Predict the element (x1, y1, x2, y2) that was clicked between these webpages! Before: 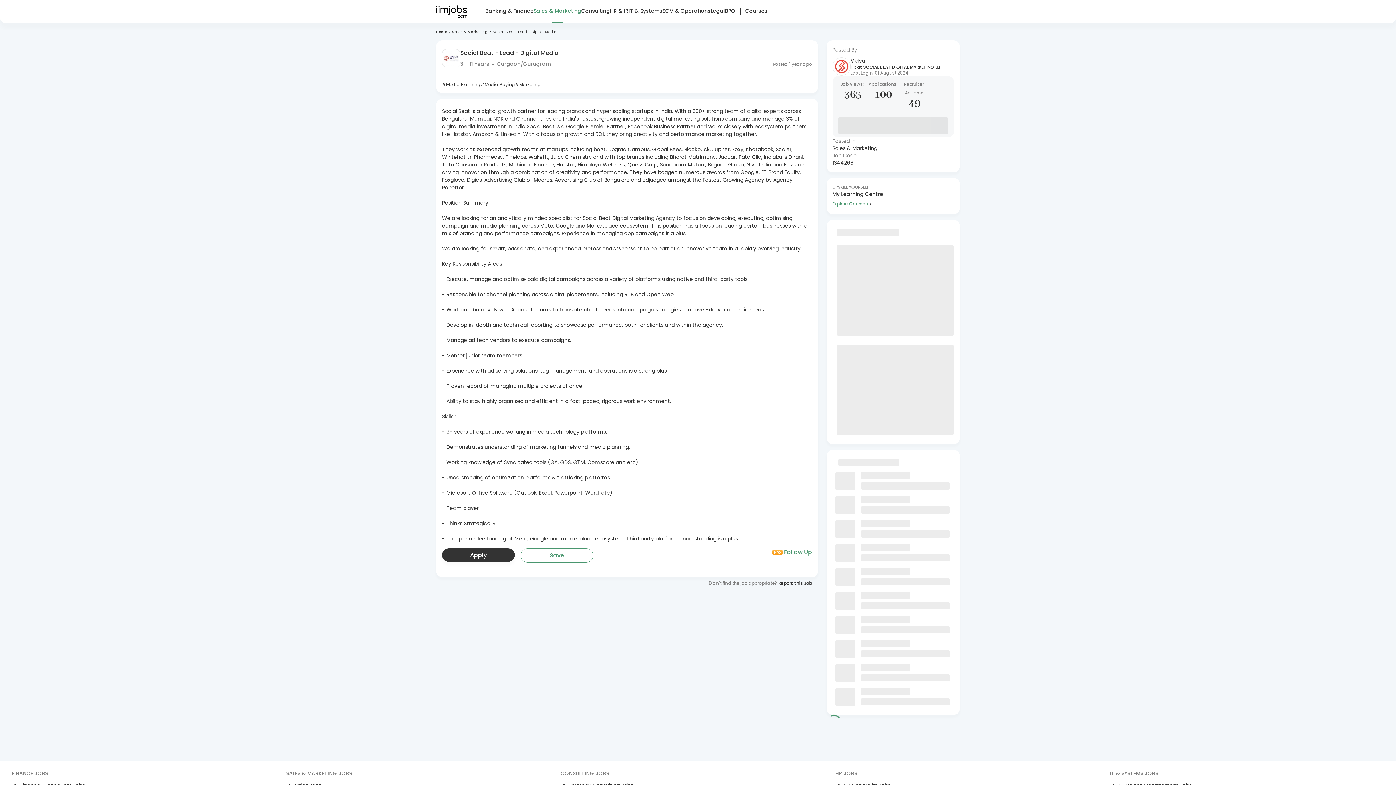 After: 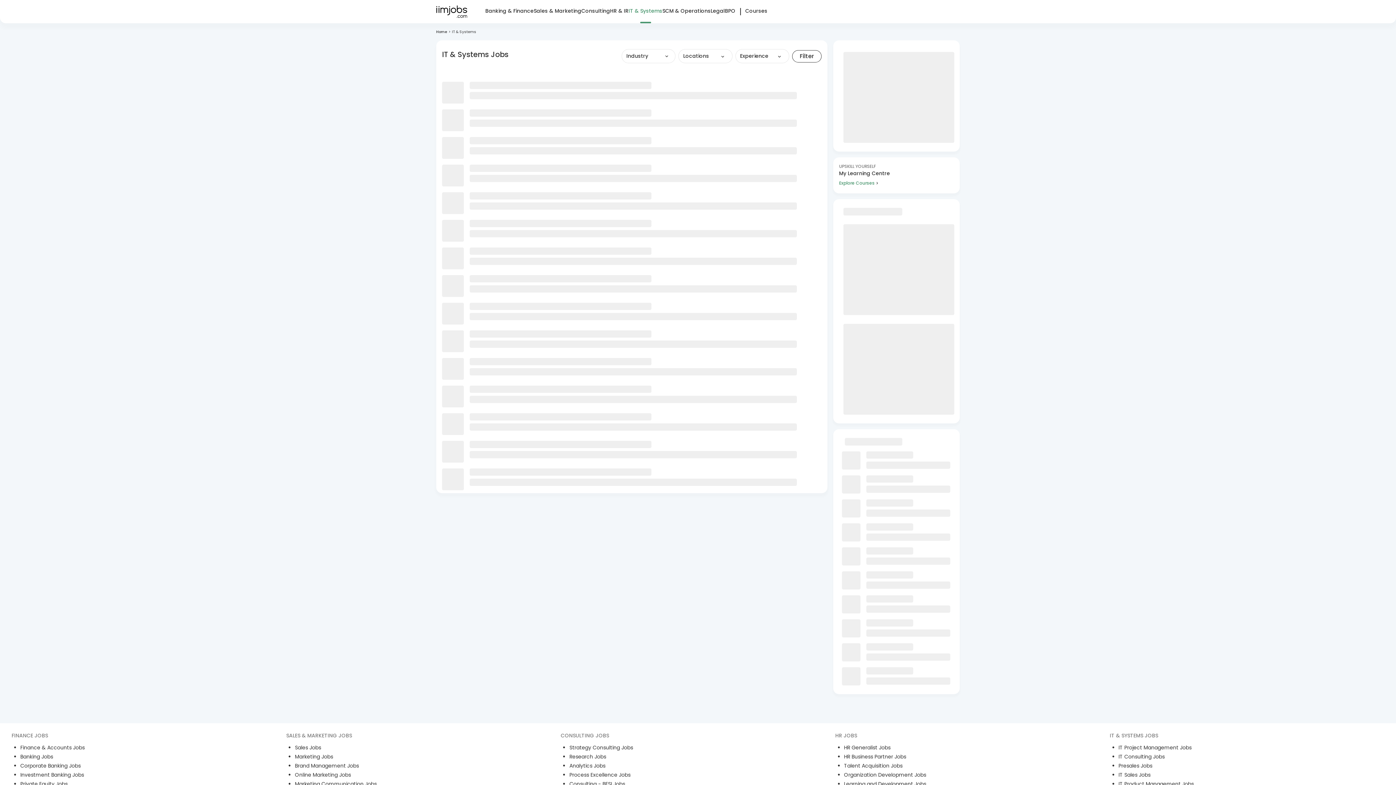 Action: bbox: (628, 6, 662, 23) label: IT & Systems